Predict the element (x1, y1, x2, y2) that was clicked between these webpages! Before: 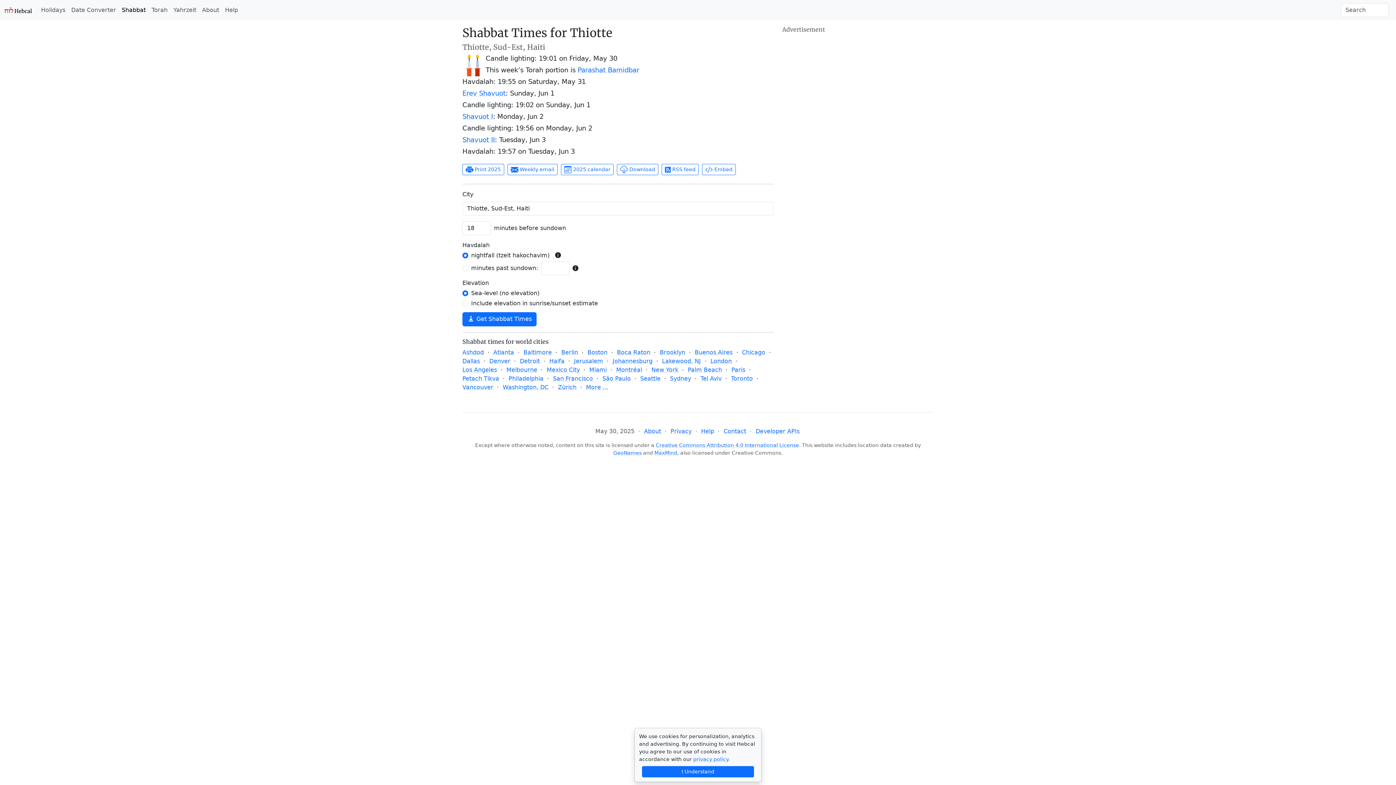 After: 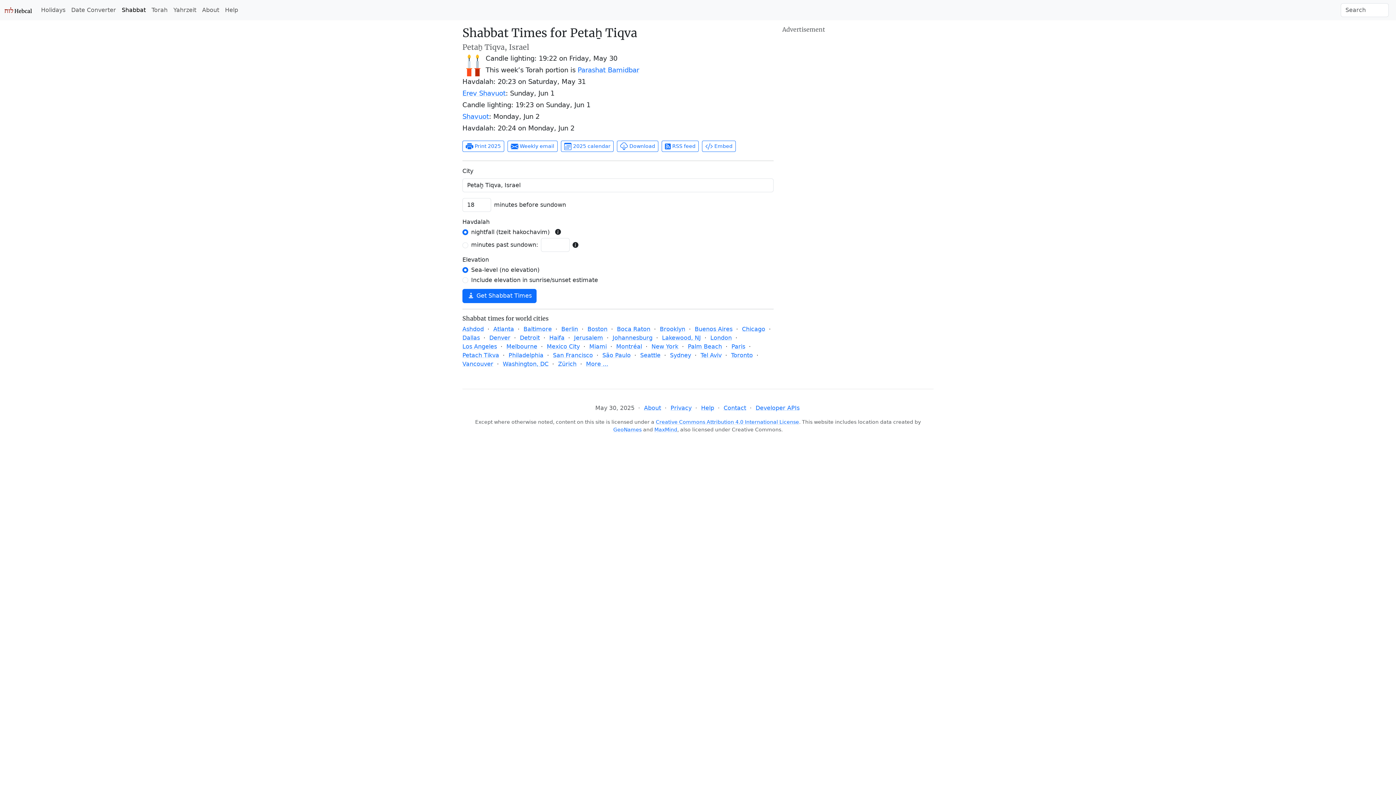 Action: bbox: (462, 375, 499, 382) label: Petach Tikva